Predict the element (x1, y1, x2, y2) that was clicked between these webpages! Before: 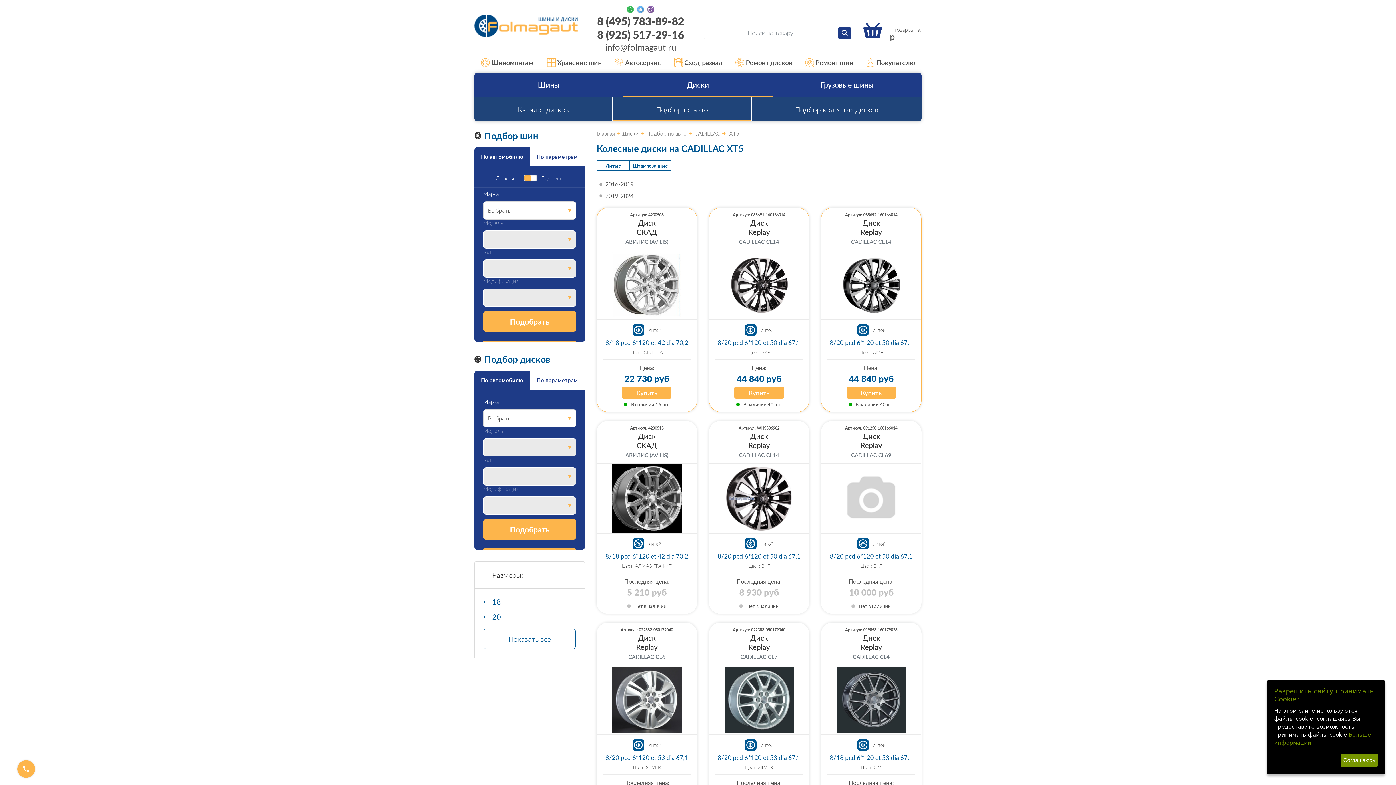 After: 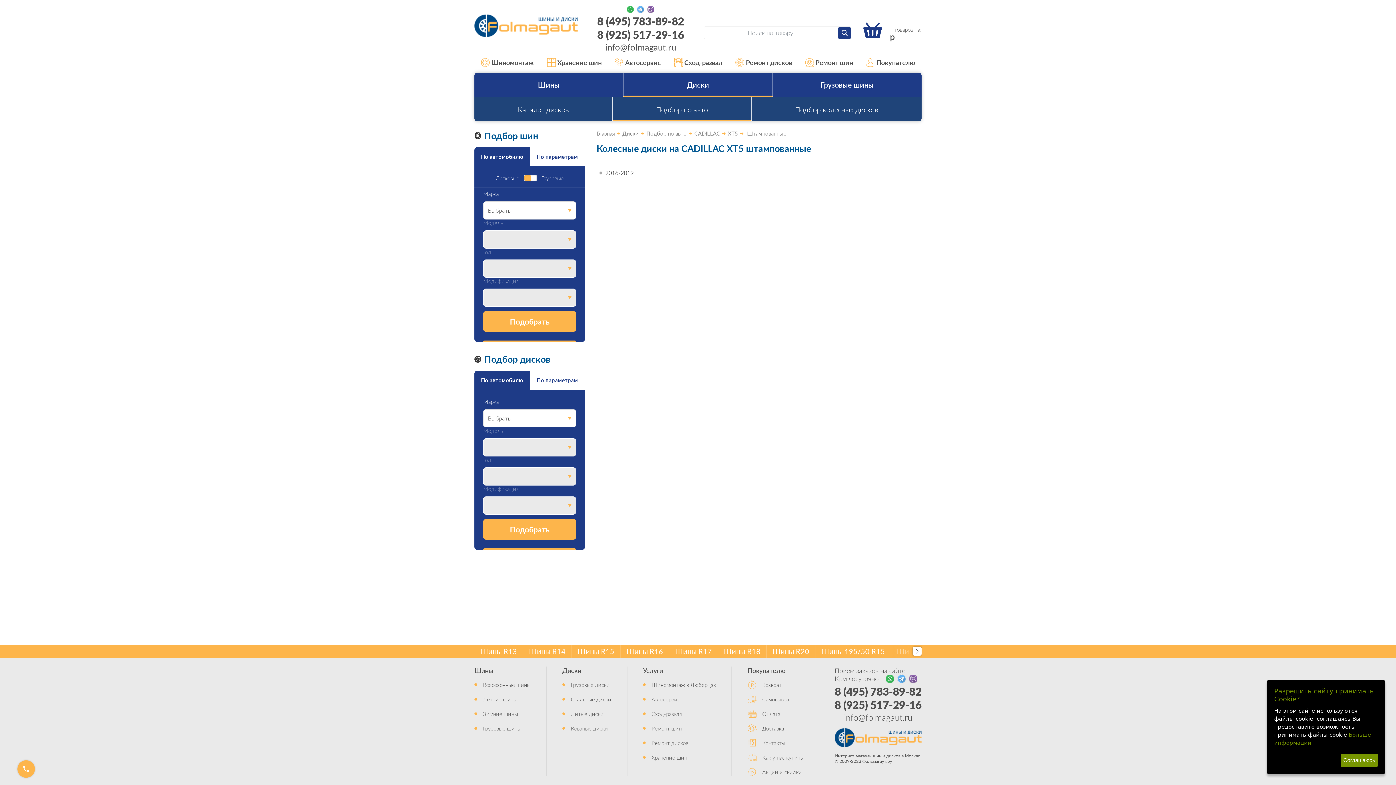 Action: bbox: (629, 160, 670, 170) label: Штампованные